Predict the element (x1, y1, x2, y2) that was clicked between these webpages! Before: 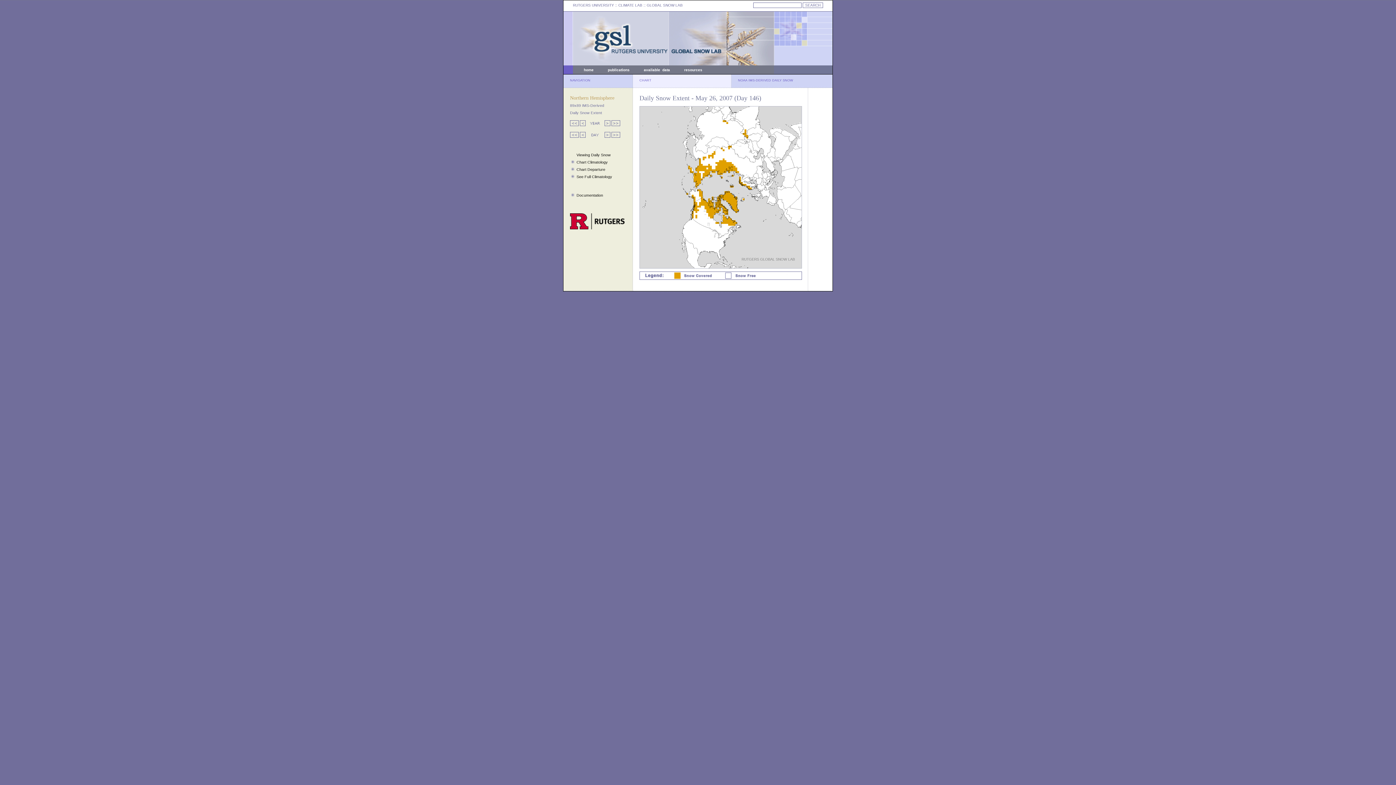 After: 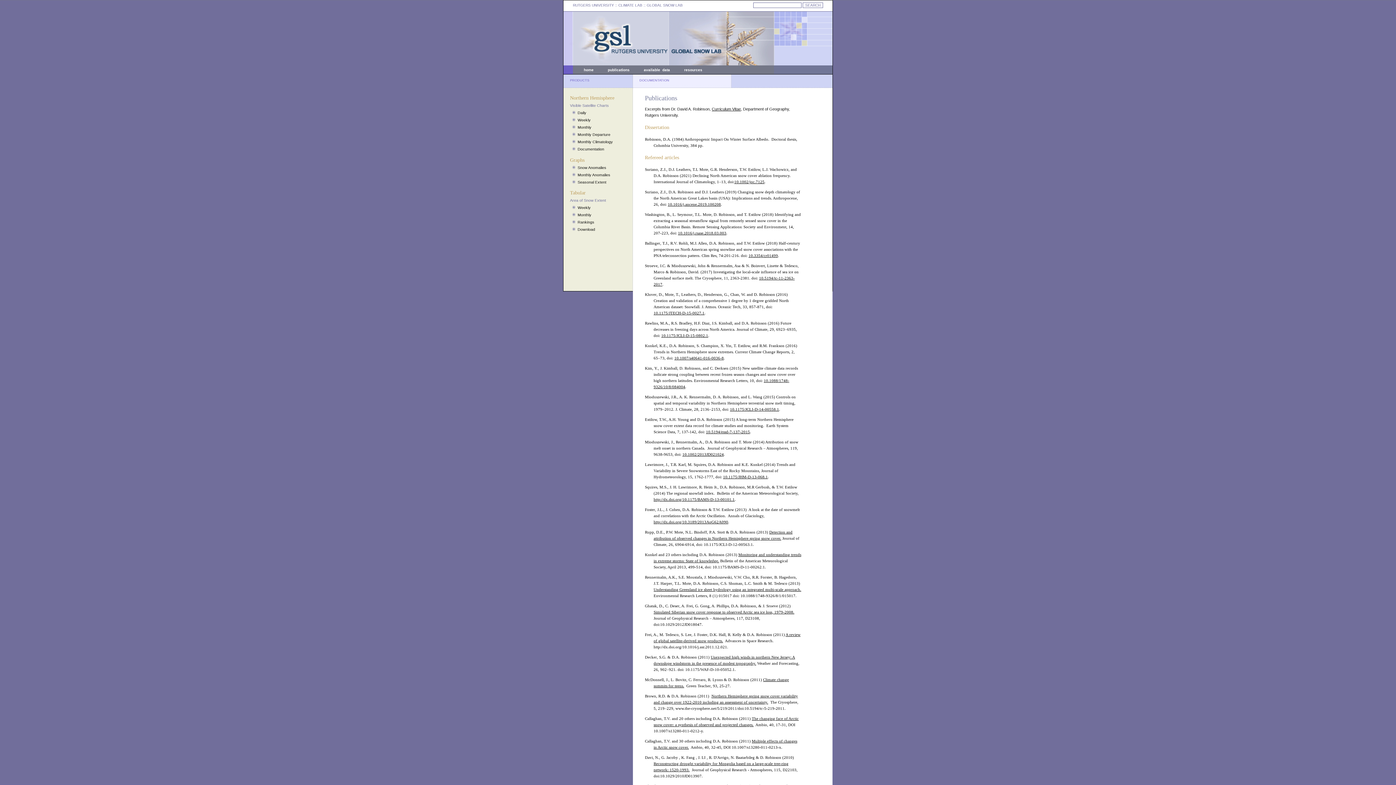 Action: bbox: (608, 68, 629, 72) label: publications